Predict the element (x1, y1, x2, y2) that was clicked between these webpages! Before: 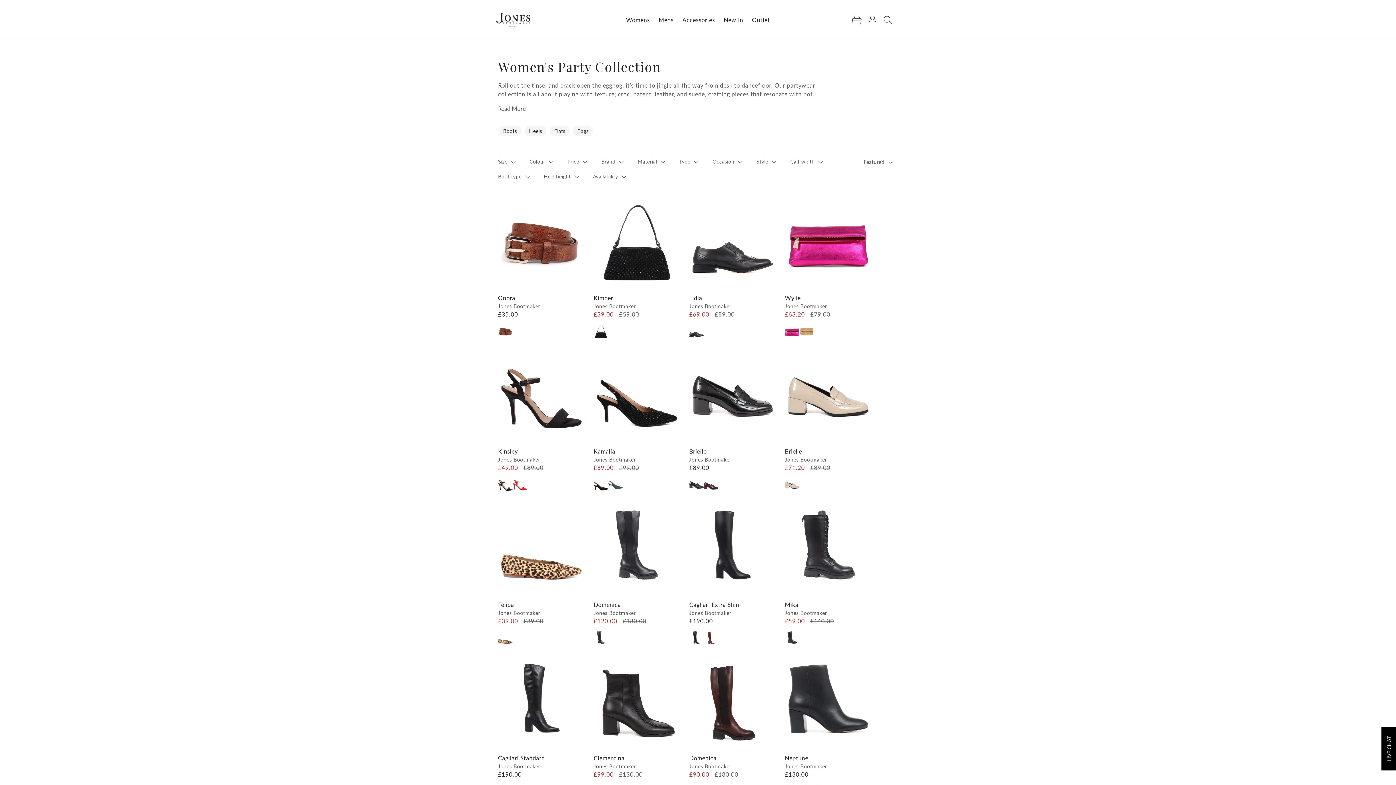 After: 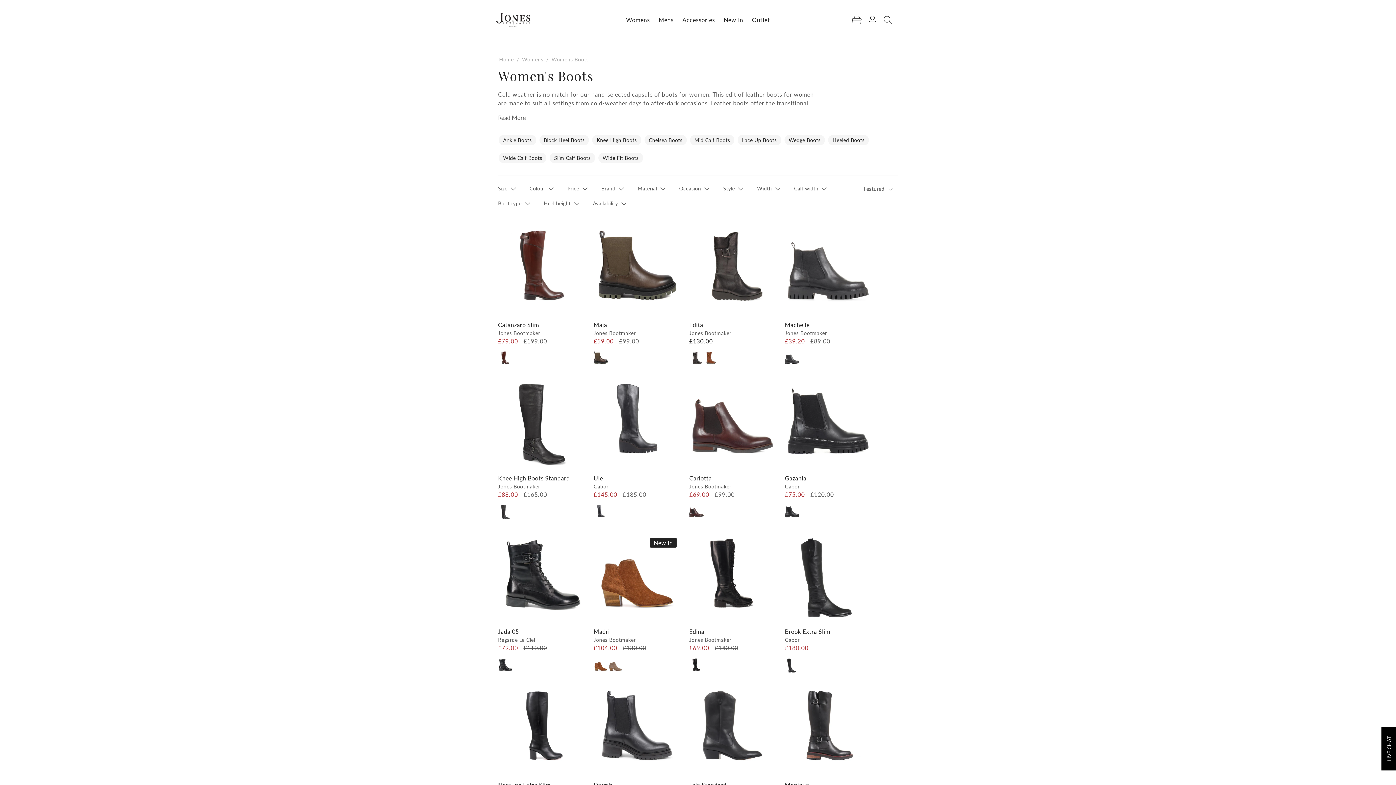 Action: bbox: (498, 122, 521, 139) label: Boots